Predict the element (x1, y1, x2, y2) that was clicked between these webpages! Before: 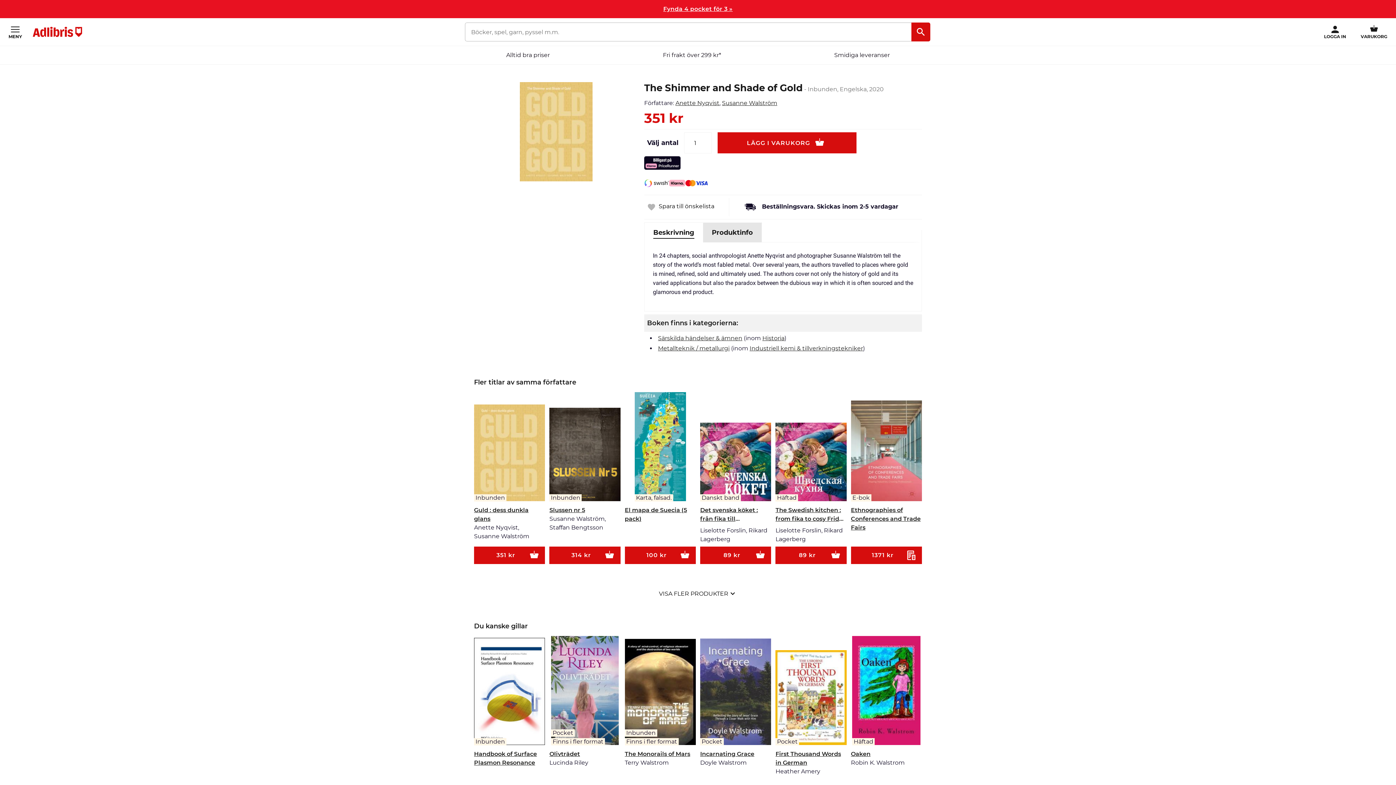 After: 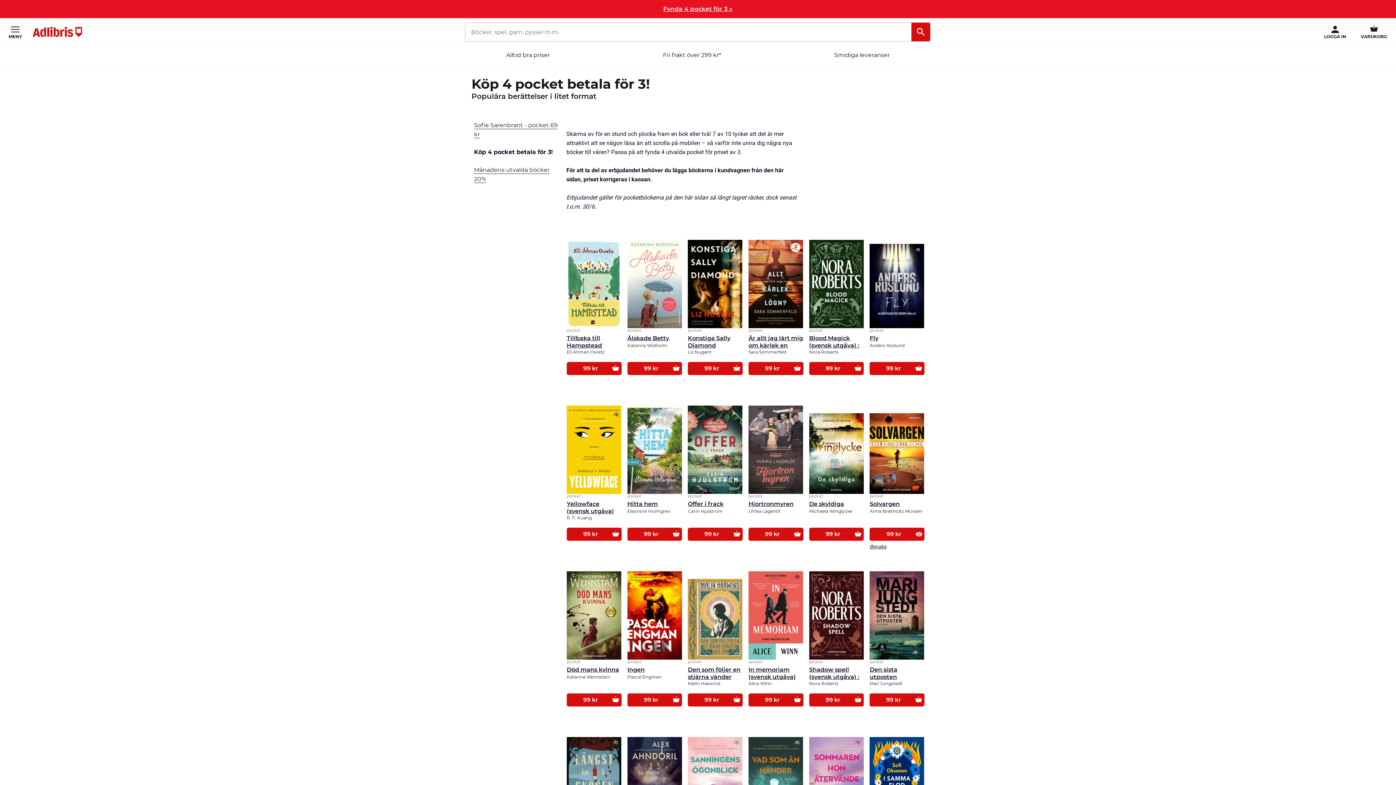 Action: label: Fynda 4 pocket för 3 » bbox: (0, 0, 1396, 18)